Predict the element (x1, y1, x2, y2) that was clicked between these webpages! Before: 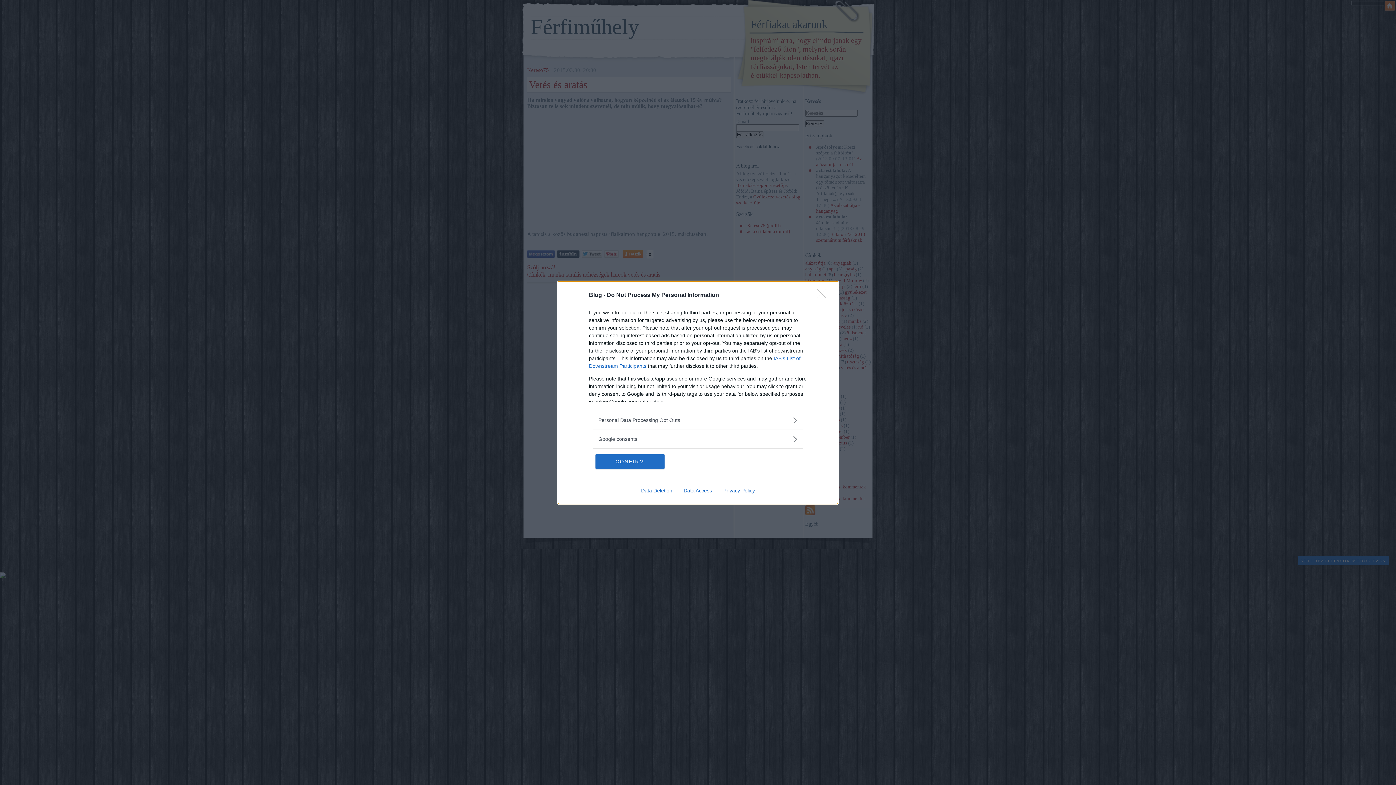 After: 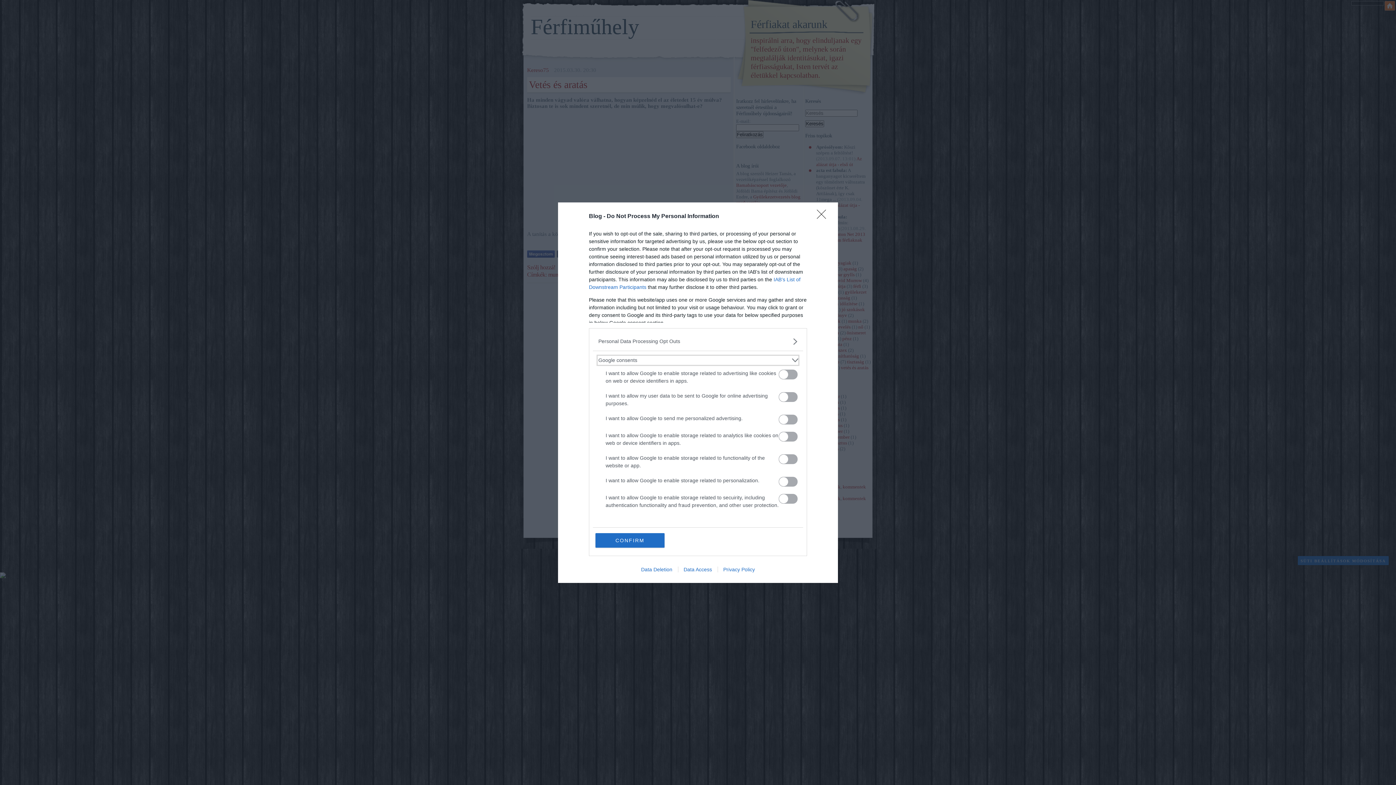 Action: bbox: (598, 435, 797, 443) label: Google consents